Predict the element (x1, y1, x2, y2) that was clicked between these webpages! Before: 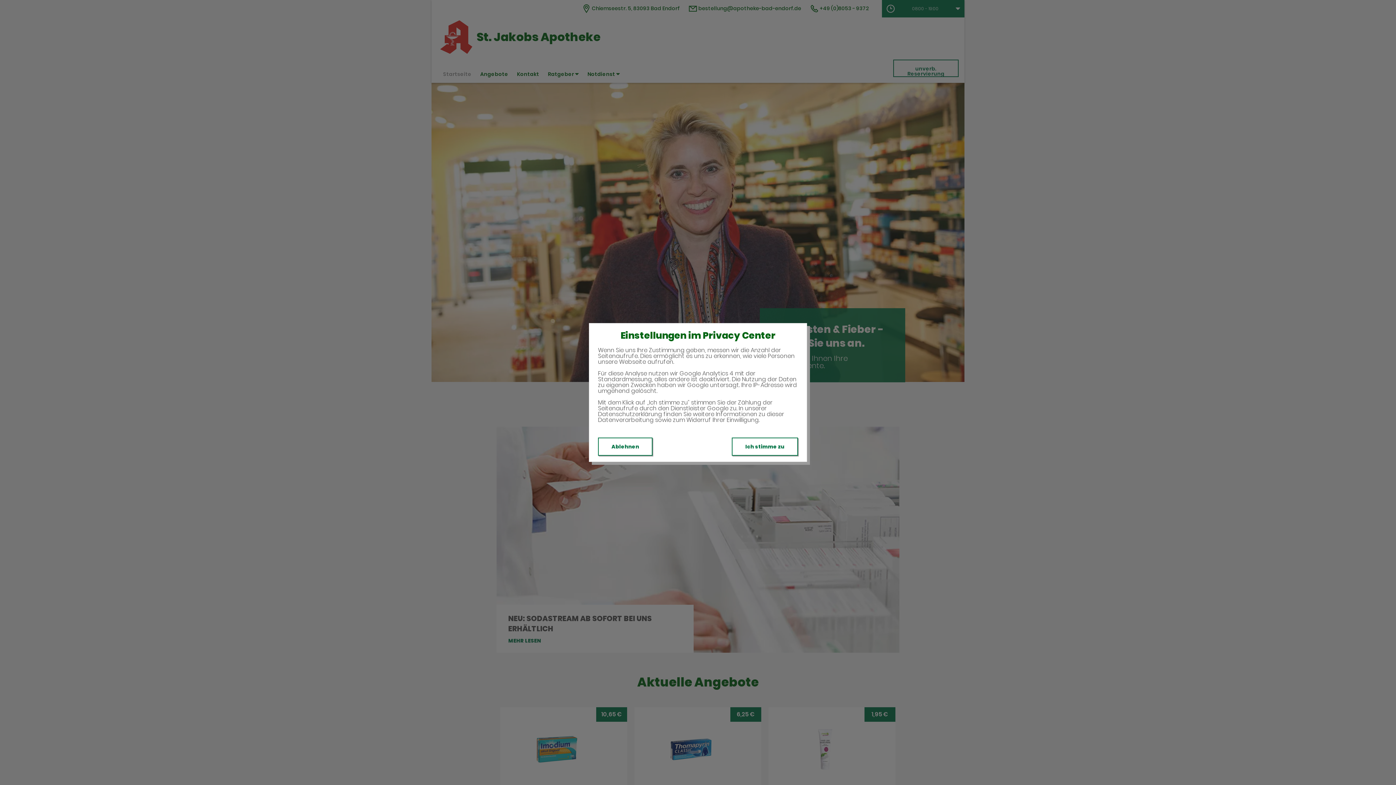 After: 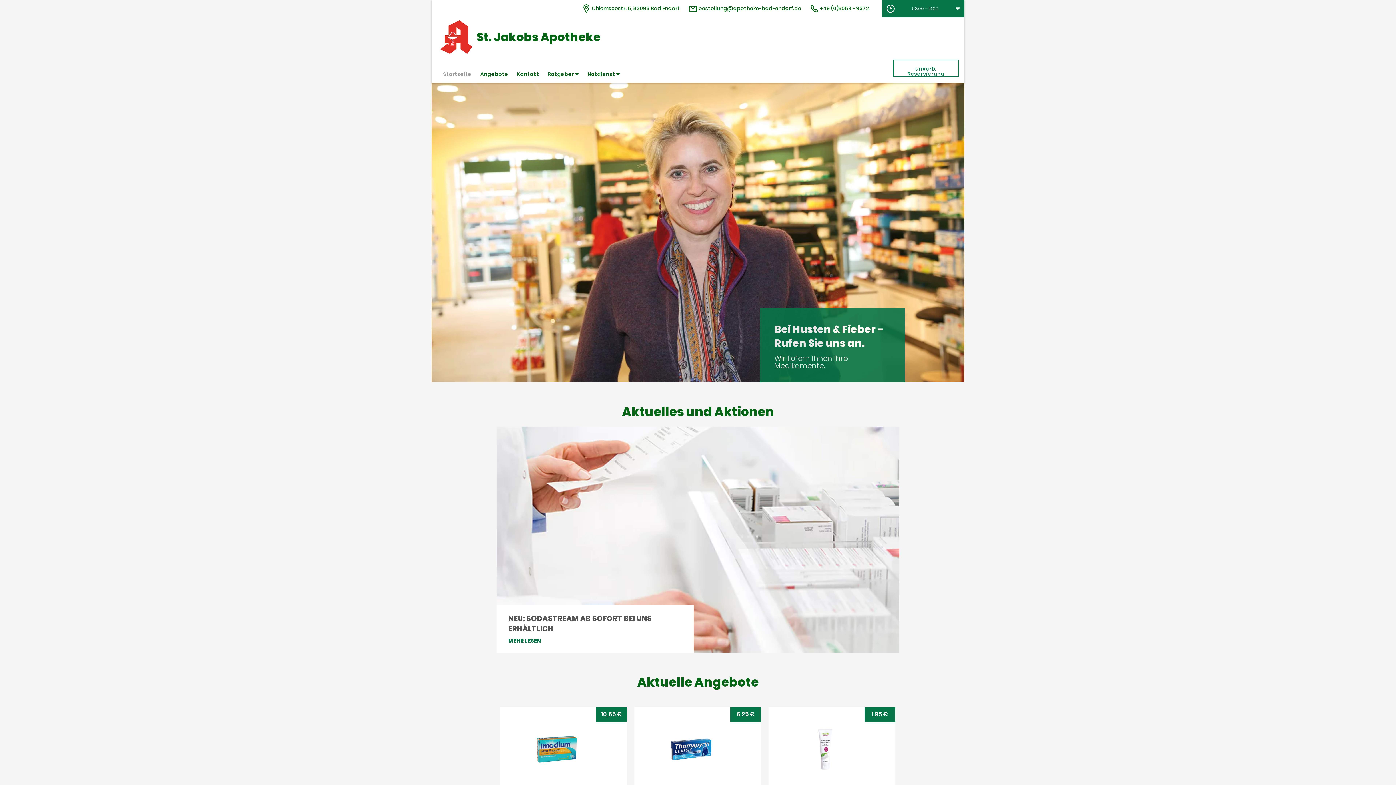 Action: label: Ablehnen bbox: (598, 437, 652, 456)